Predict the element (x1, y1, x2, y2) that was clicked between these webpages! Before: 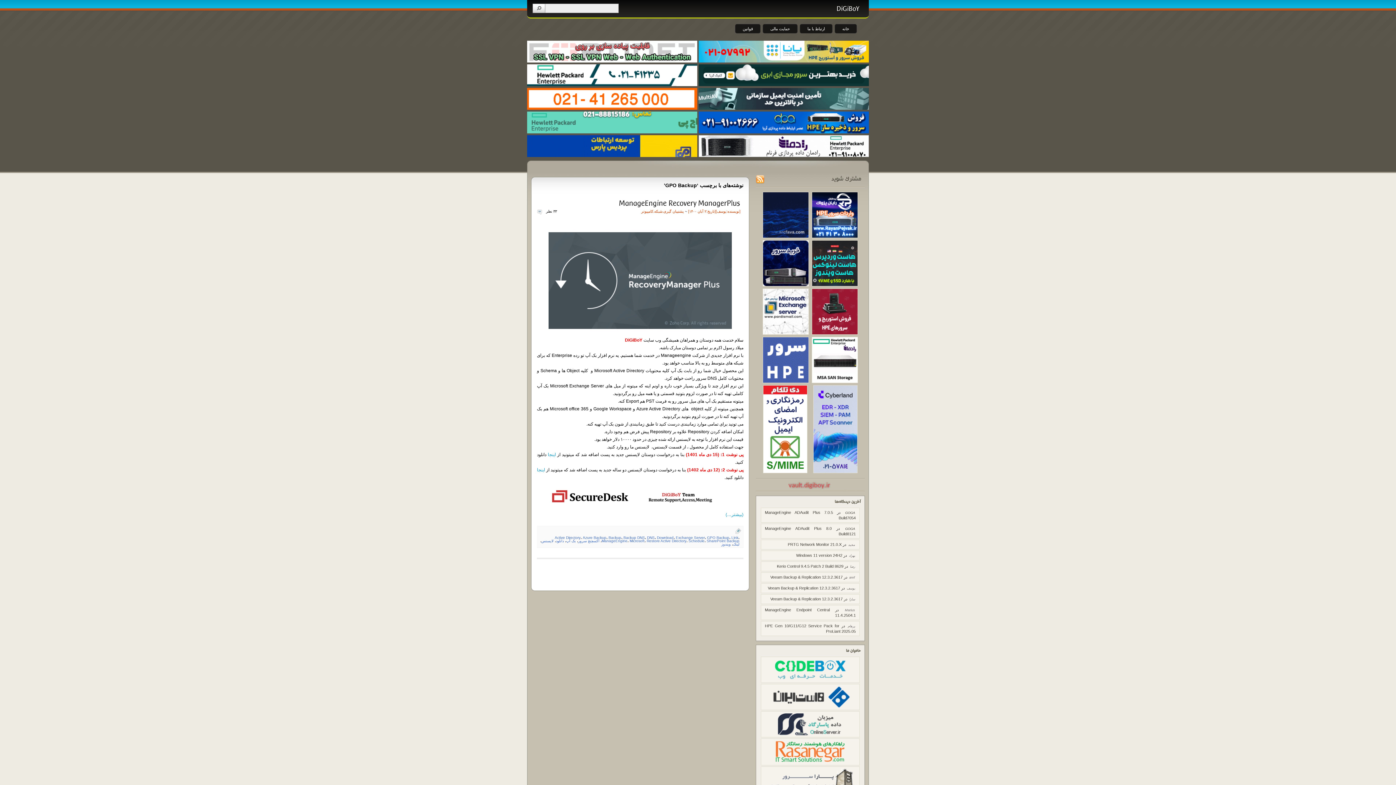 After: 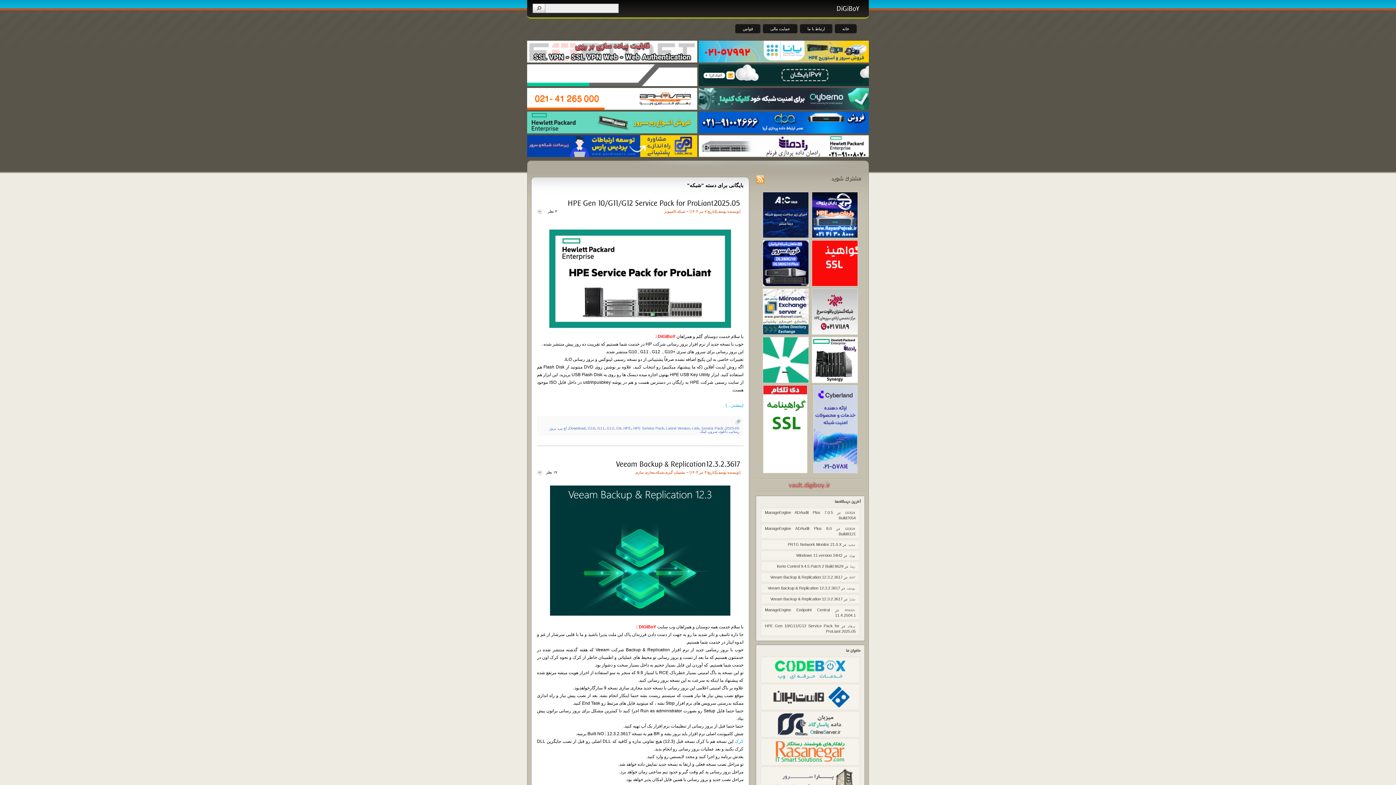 Action: label: شبکه bbox: (654, 209, 662, 213)